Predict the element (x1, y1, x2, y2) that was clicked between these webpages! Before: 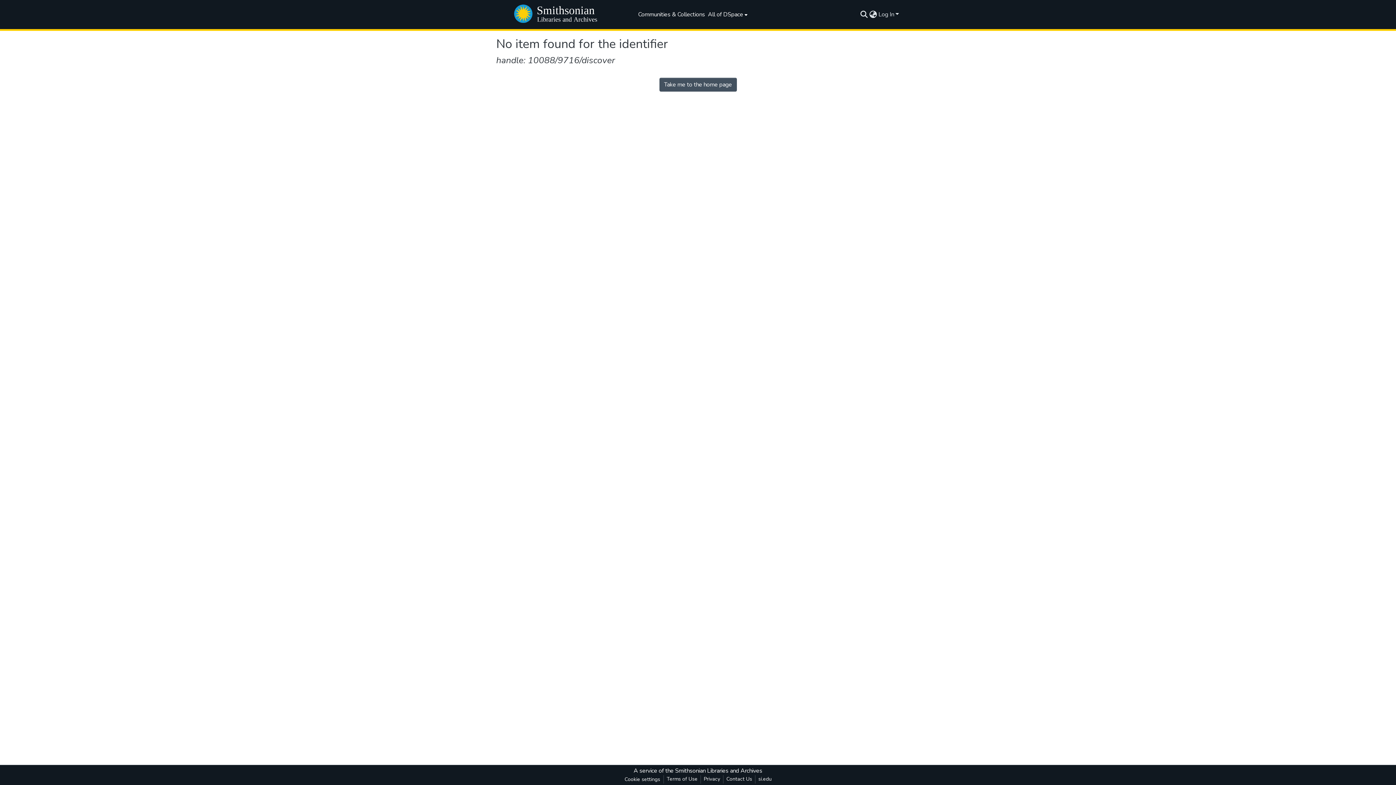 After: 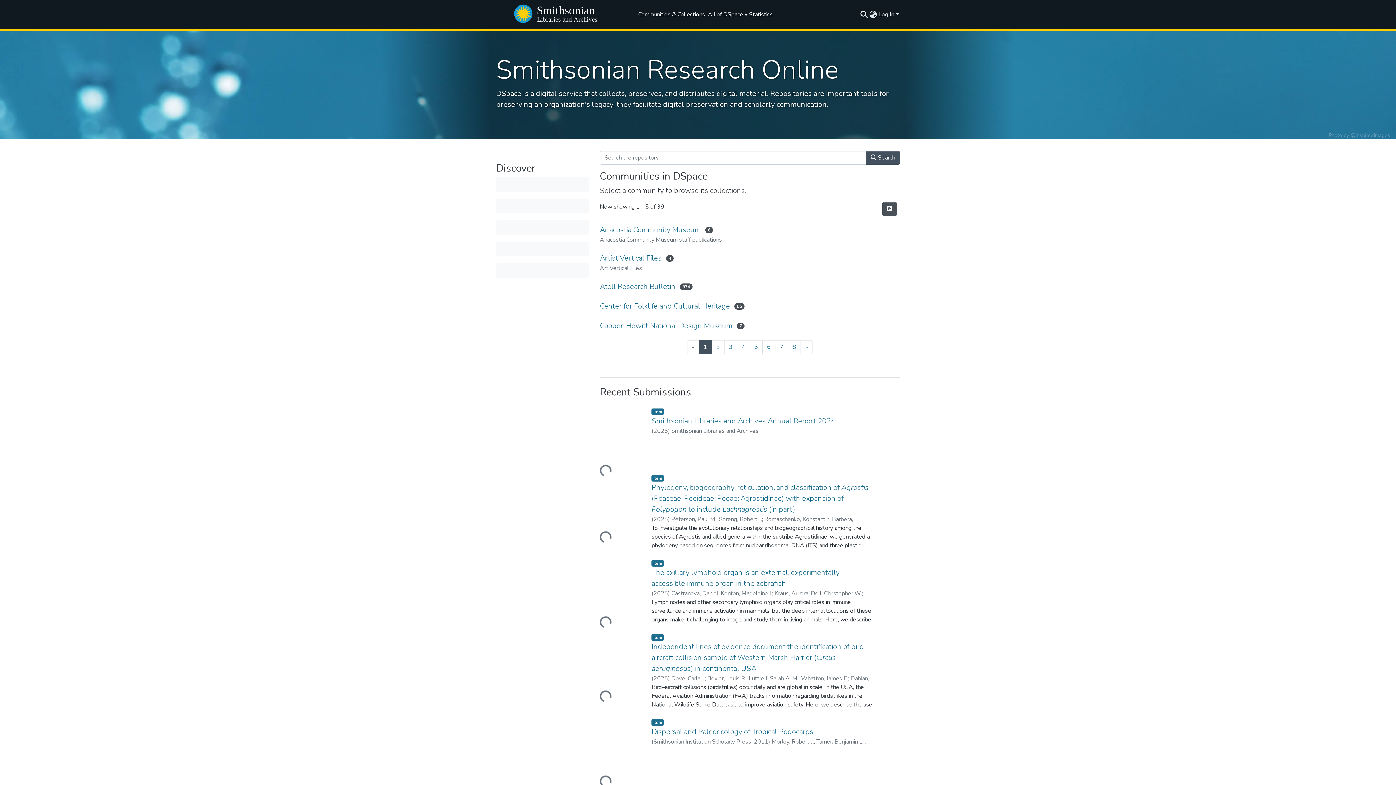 Action: bbox: (659, 77, 736, 91) label: Take me to the home page